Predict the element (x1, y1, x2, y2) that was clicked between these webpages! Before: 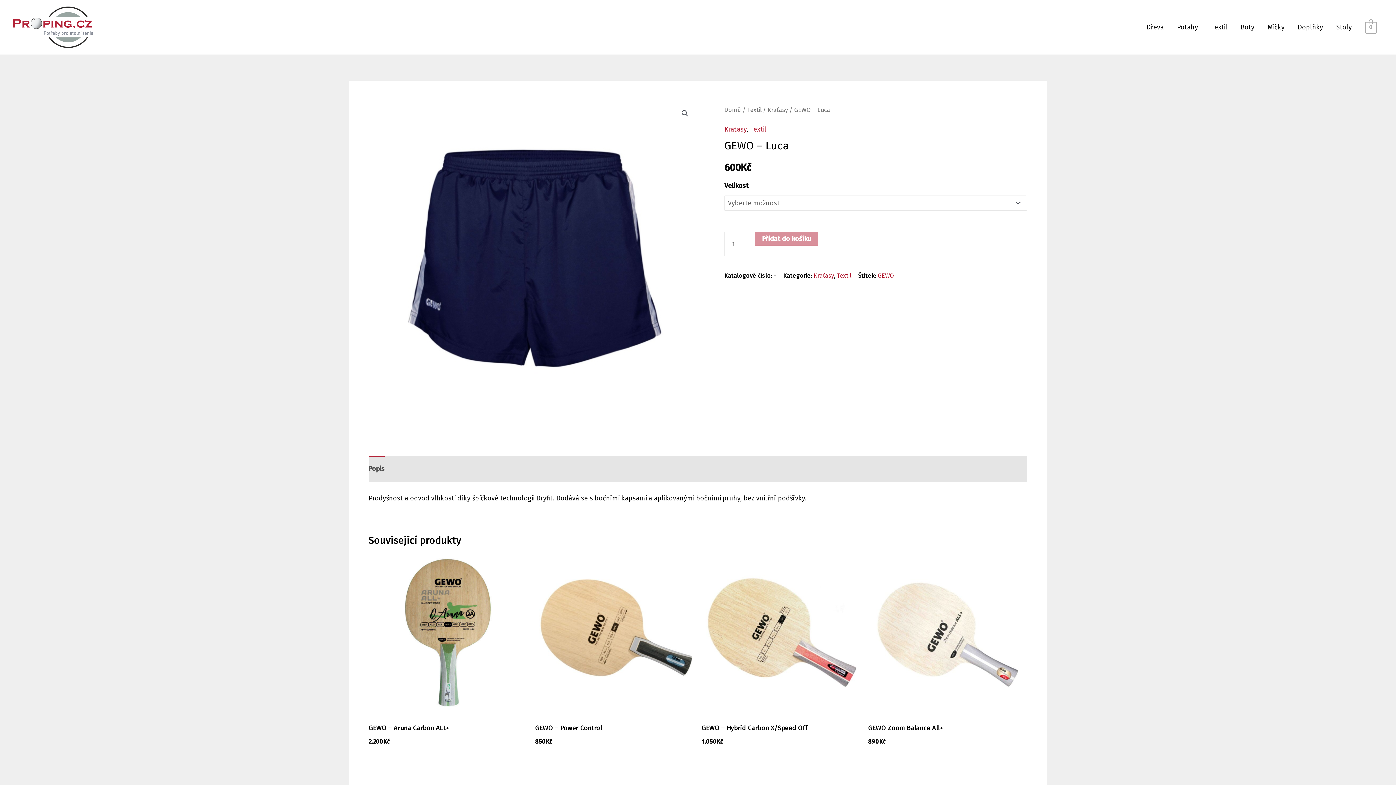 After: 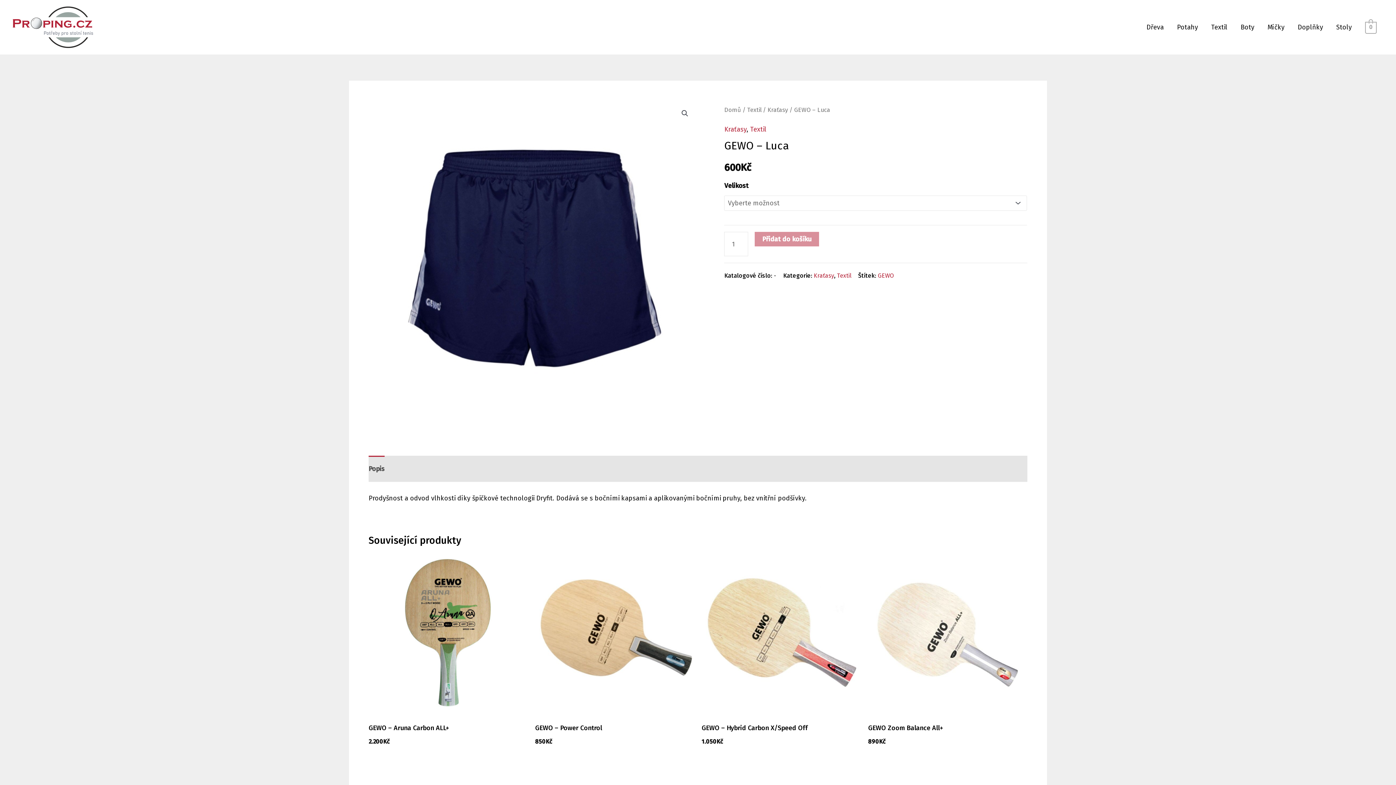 Action: bbox: (754, 232, 818, 245) label: Přidat do košíku